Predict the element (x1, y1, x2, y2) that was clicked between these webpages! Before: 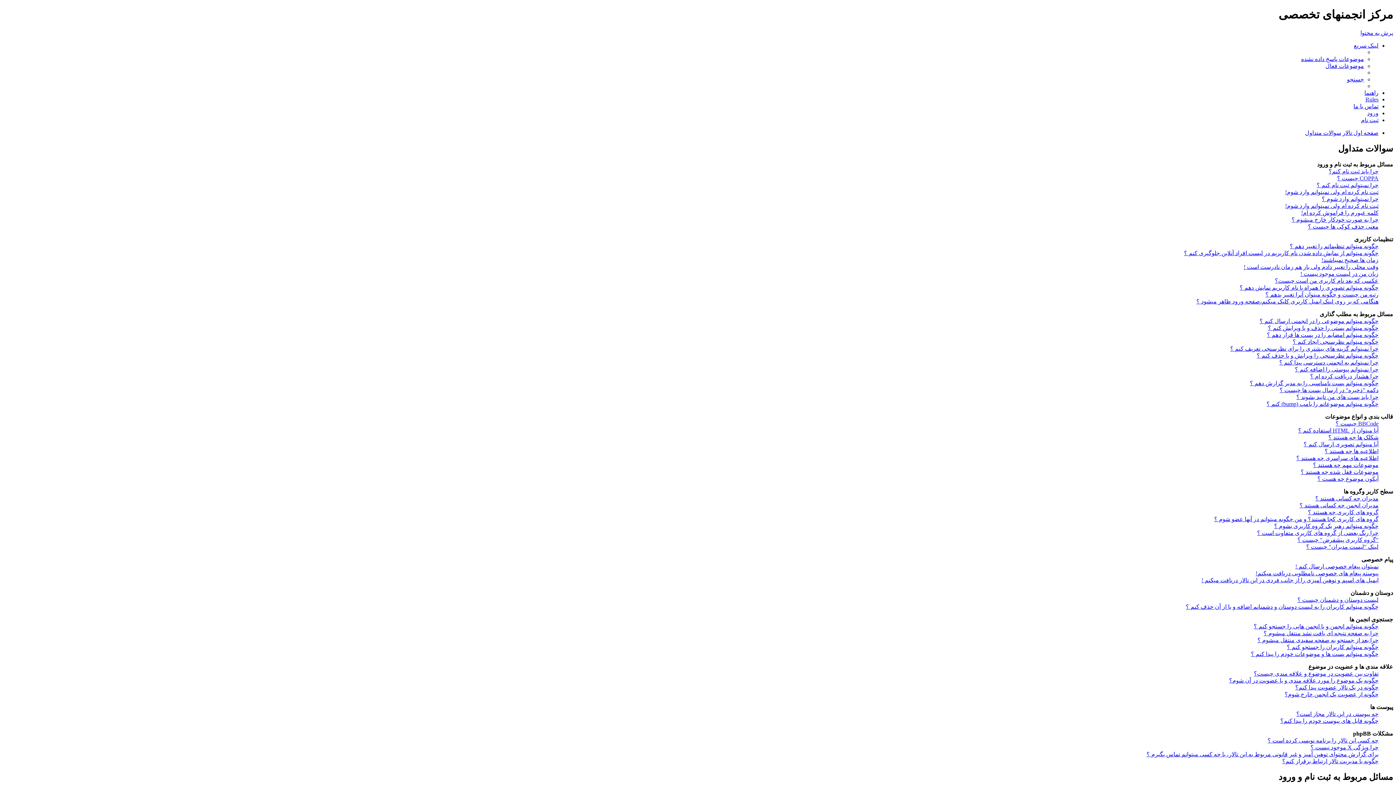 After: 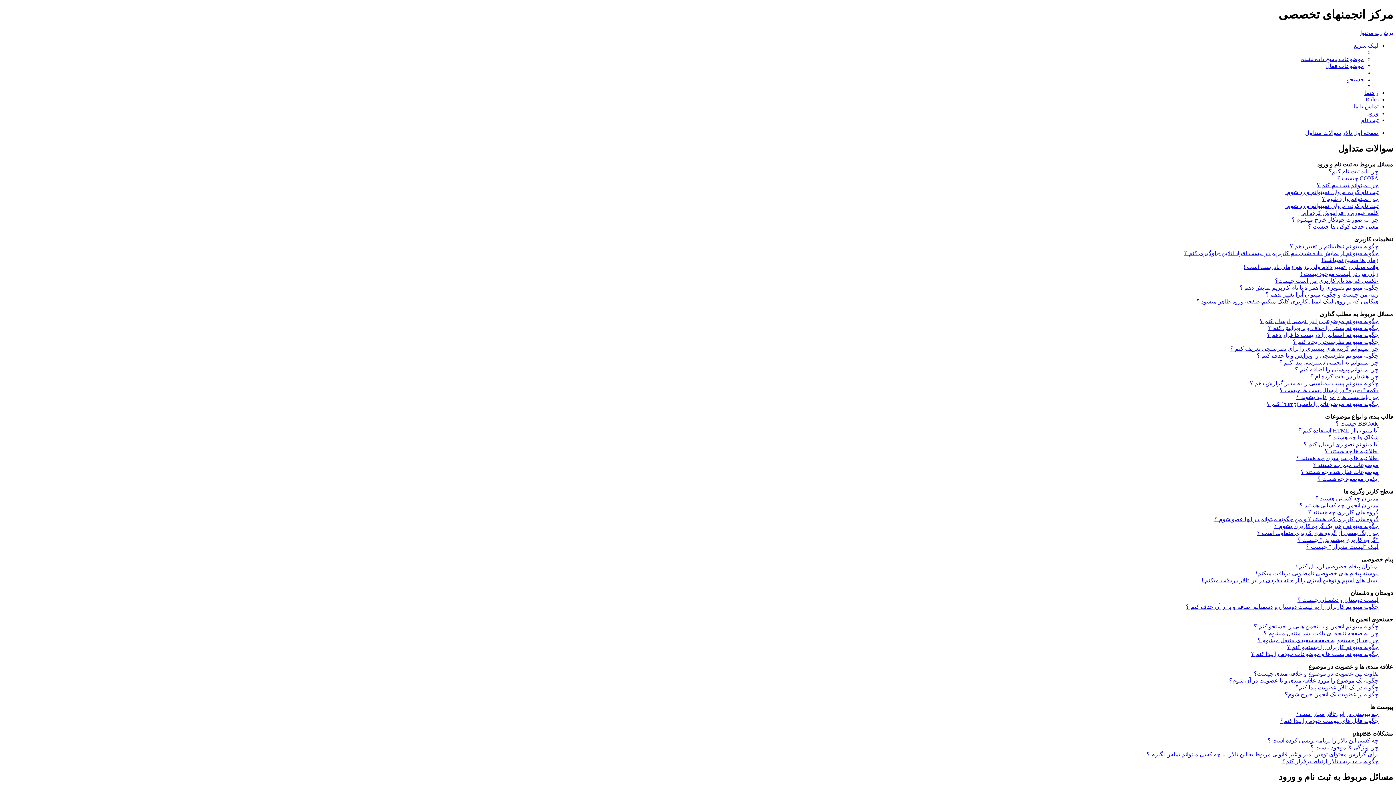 Action: bbox: (1354, 42, 1378, 48) label: لینک سریع